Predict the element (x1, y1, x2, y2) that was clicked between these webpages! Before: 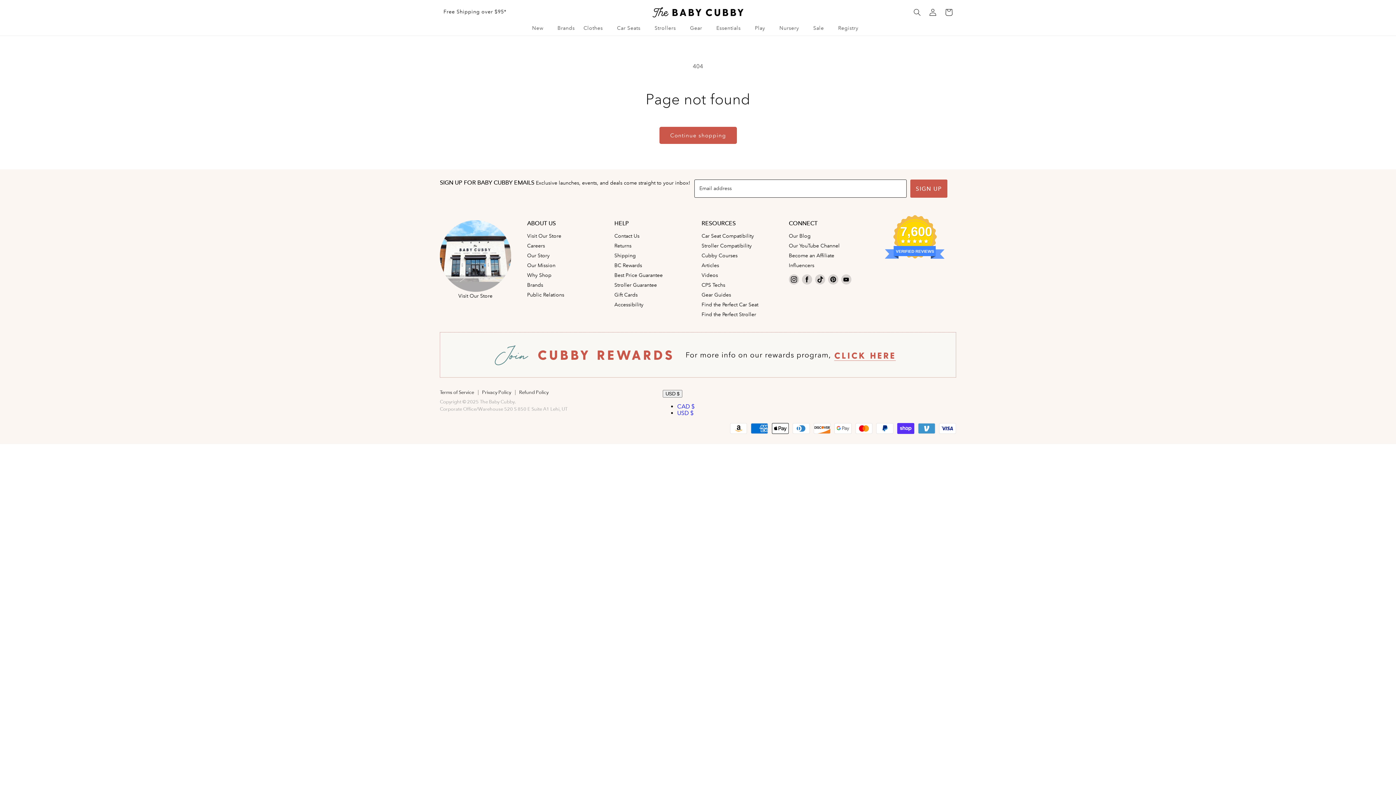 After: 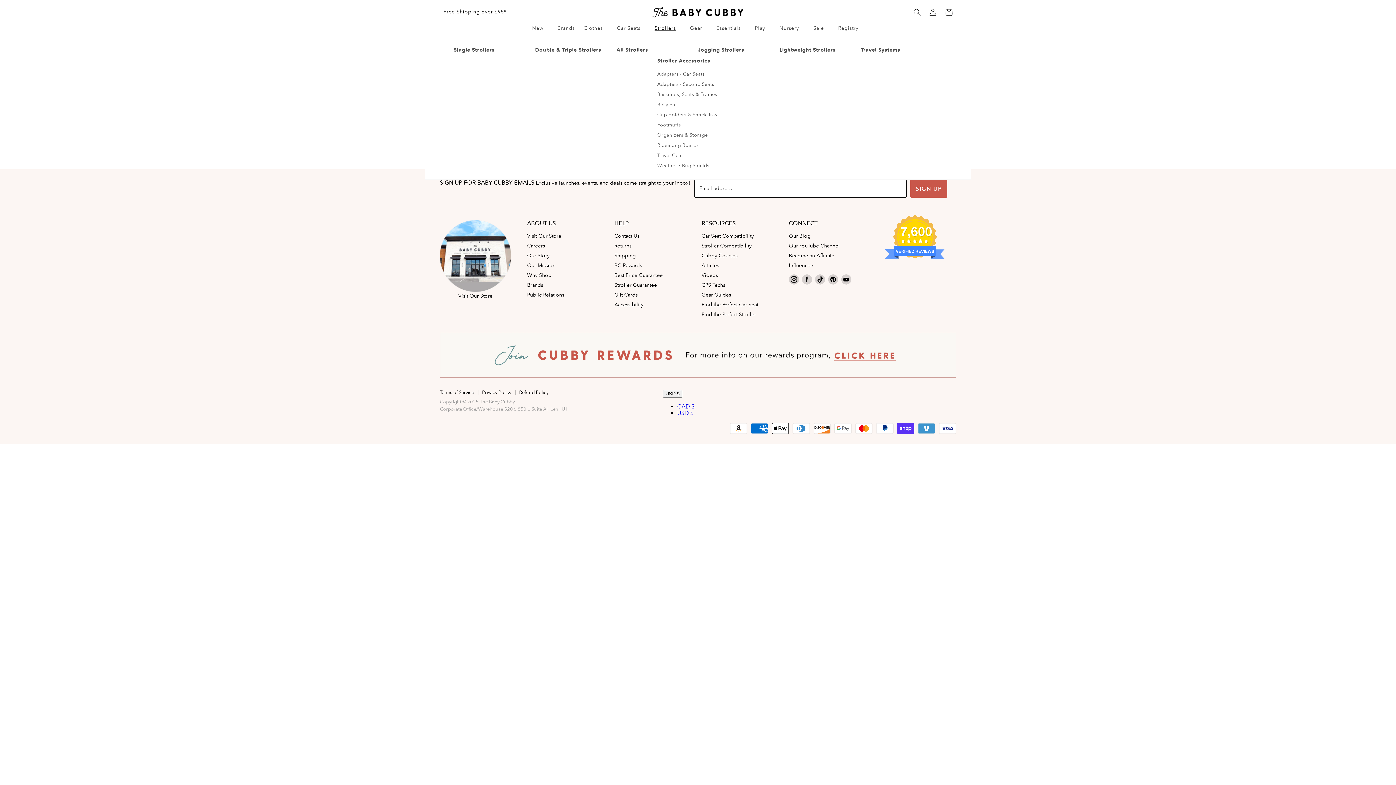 Action: label: Strollers bbox: (650, 20, 685, 35)